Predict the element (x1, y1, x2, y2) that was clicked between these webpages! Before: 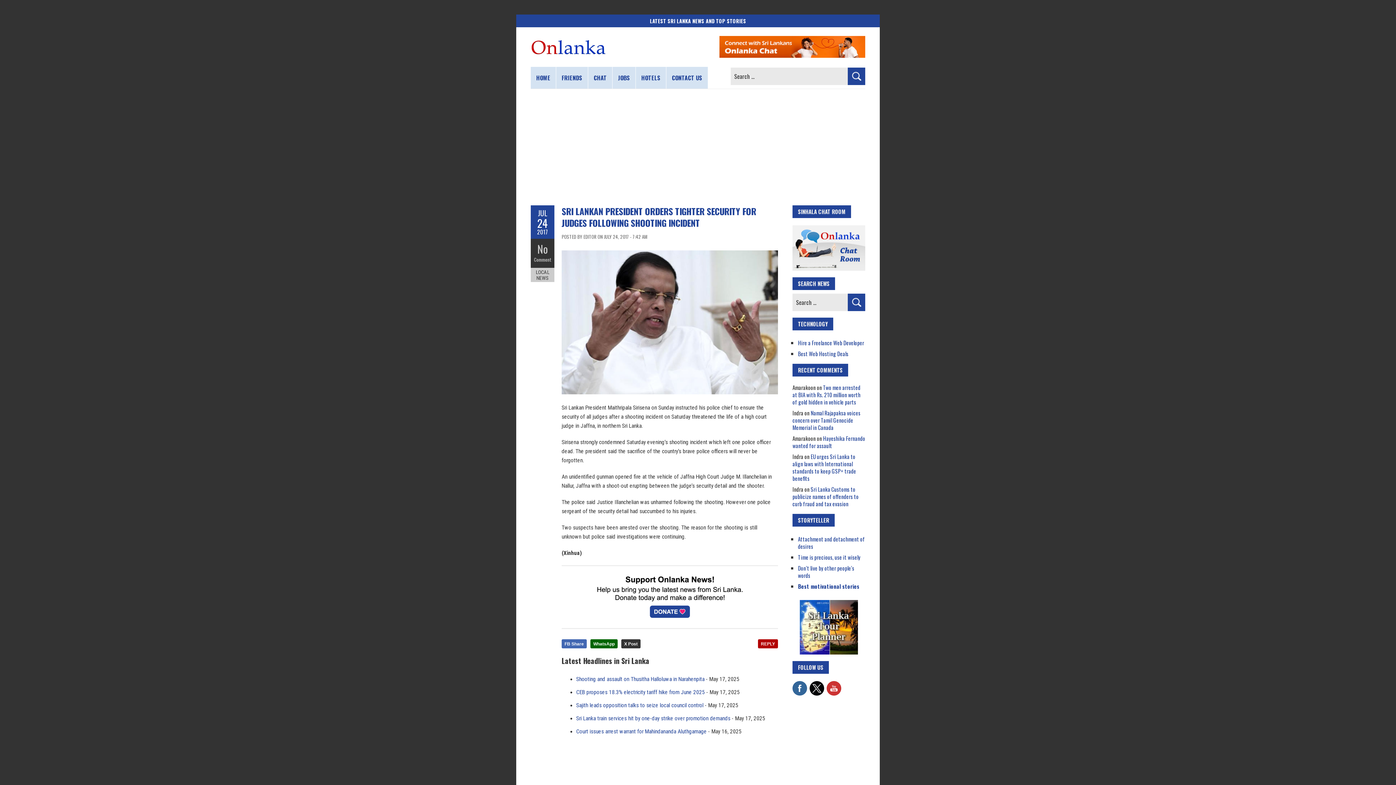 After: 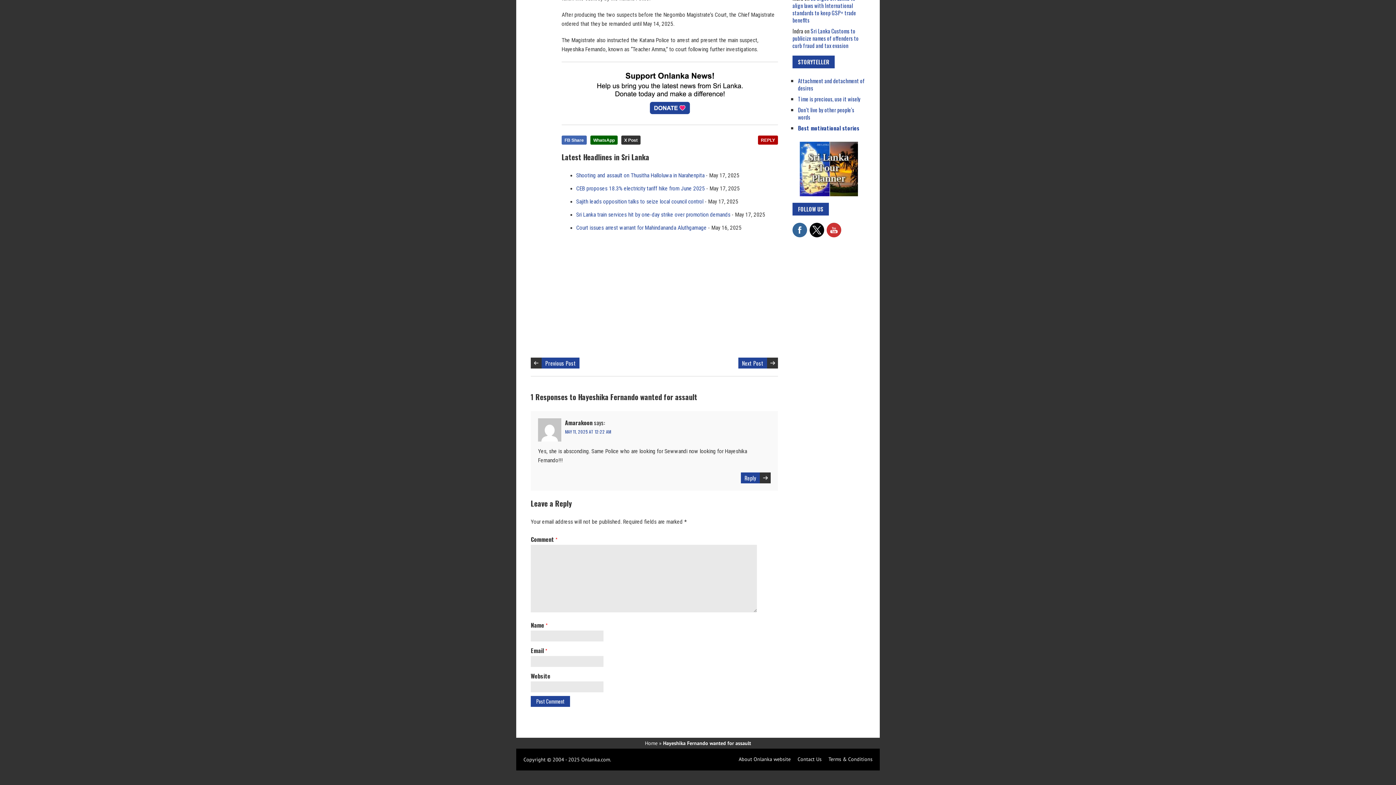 Action: label: Hayeshika Fernando wanted for assault bbox: (792, 434, 865, 449)